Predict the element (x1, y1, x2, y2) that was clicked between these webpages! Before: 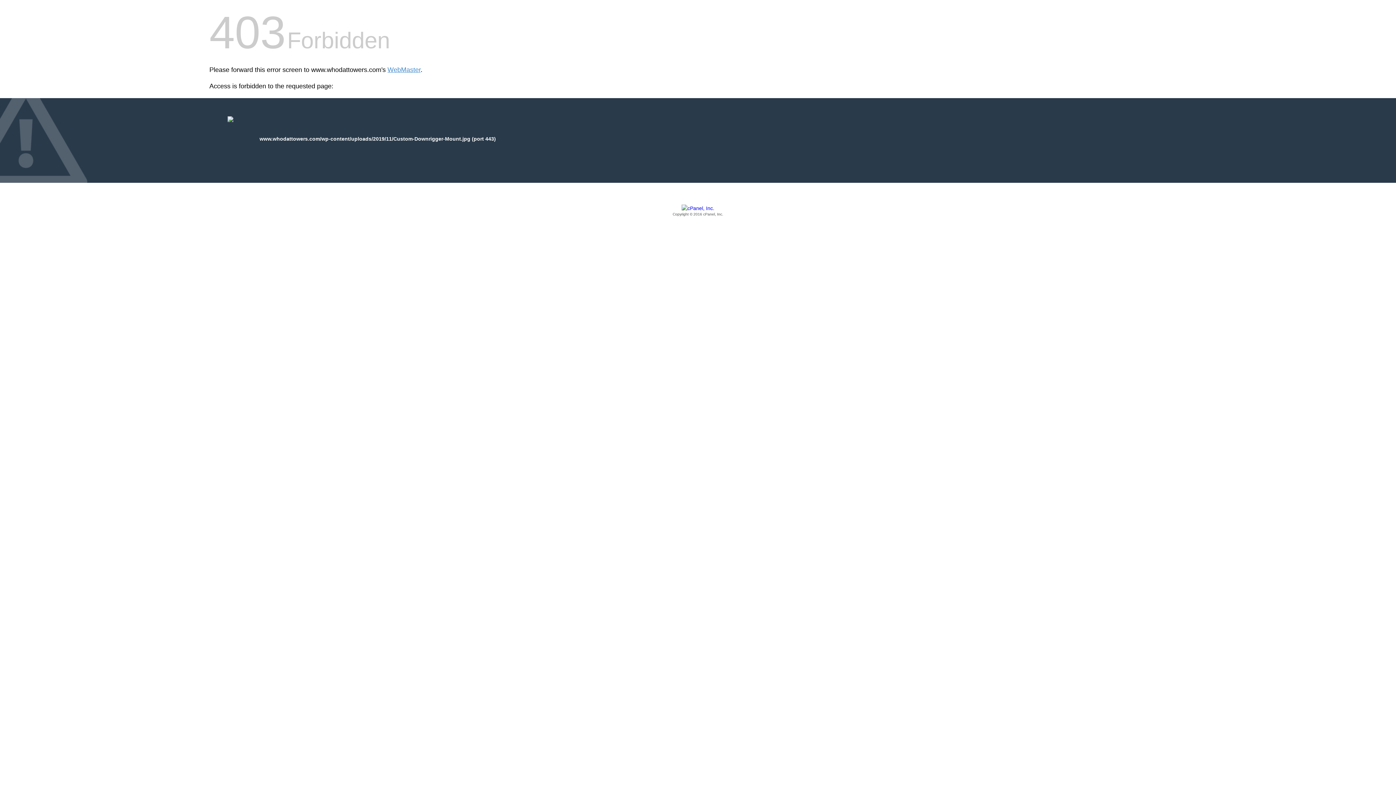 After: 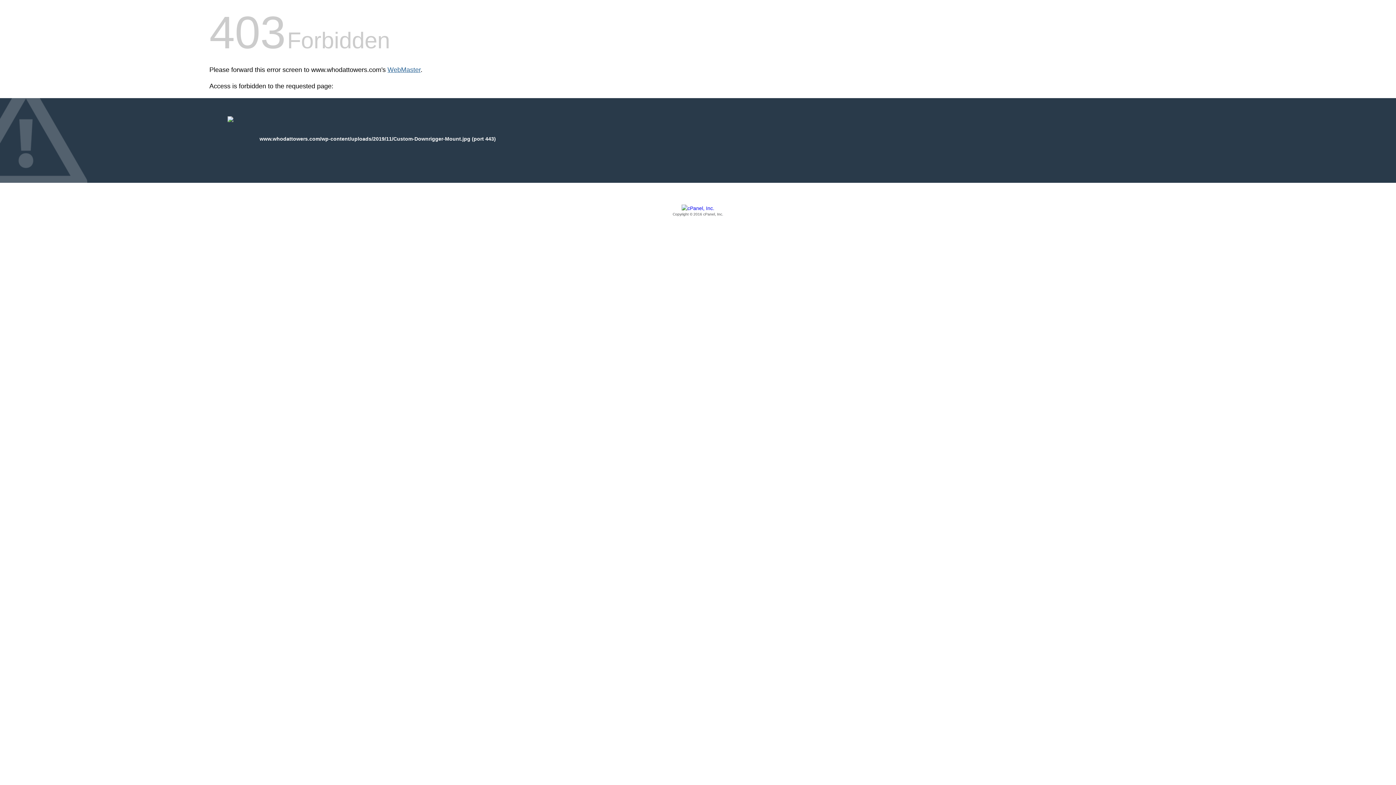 Action: bbox: (387, 66, 420, 73) label: WebMaster